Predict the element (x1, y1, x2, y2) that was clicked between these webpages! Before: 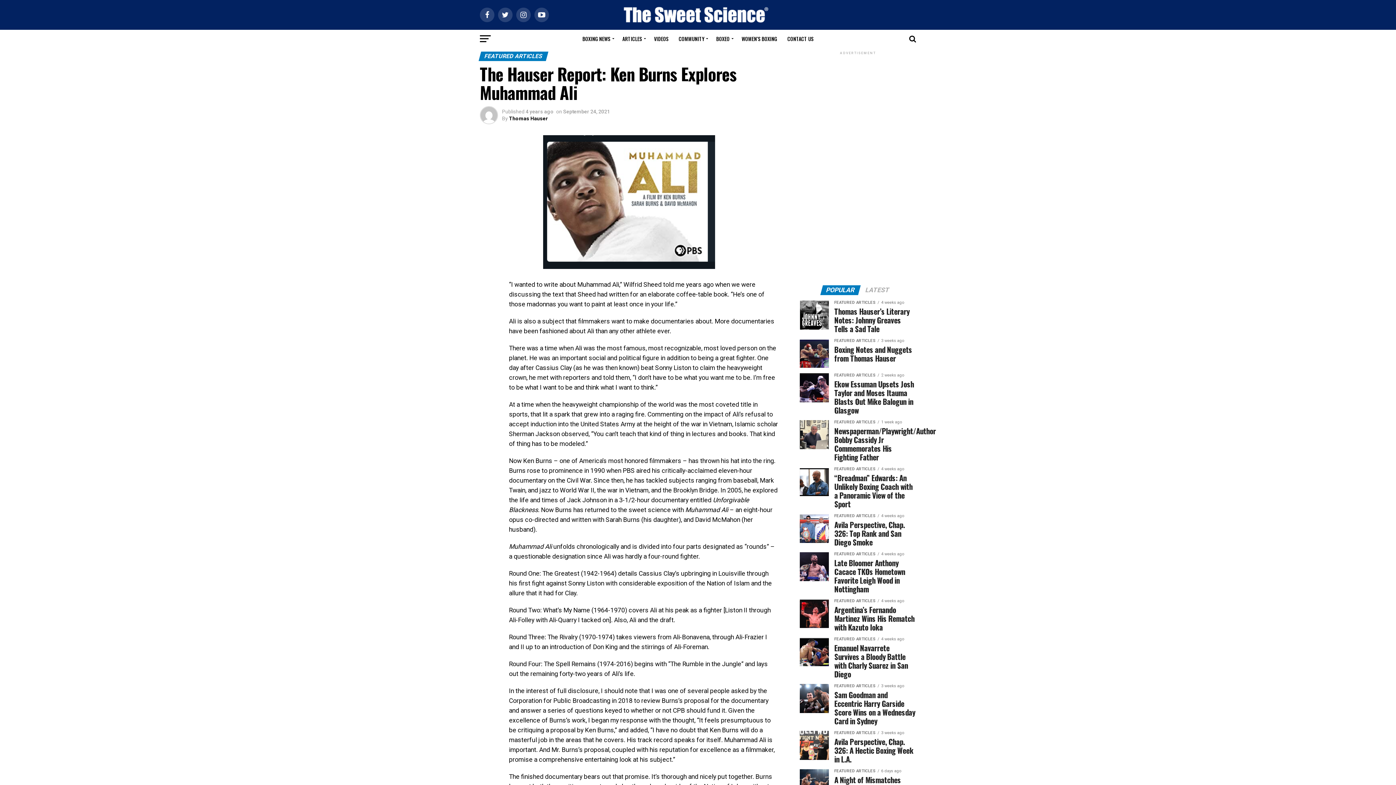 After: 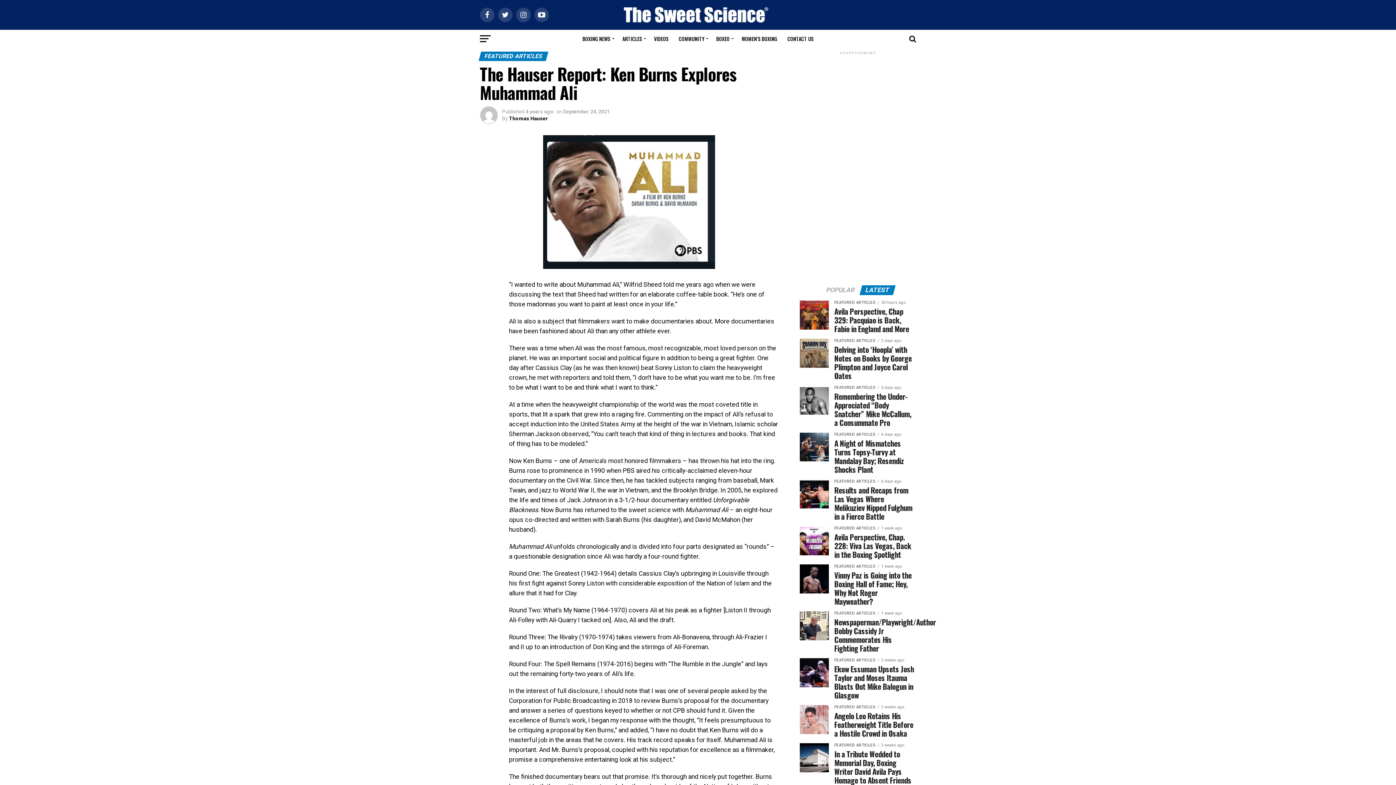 Action: bbox: (861, 287, 894, 293) label: LATEST